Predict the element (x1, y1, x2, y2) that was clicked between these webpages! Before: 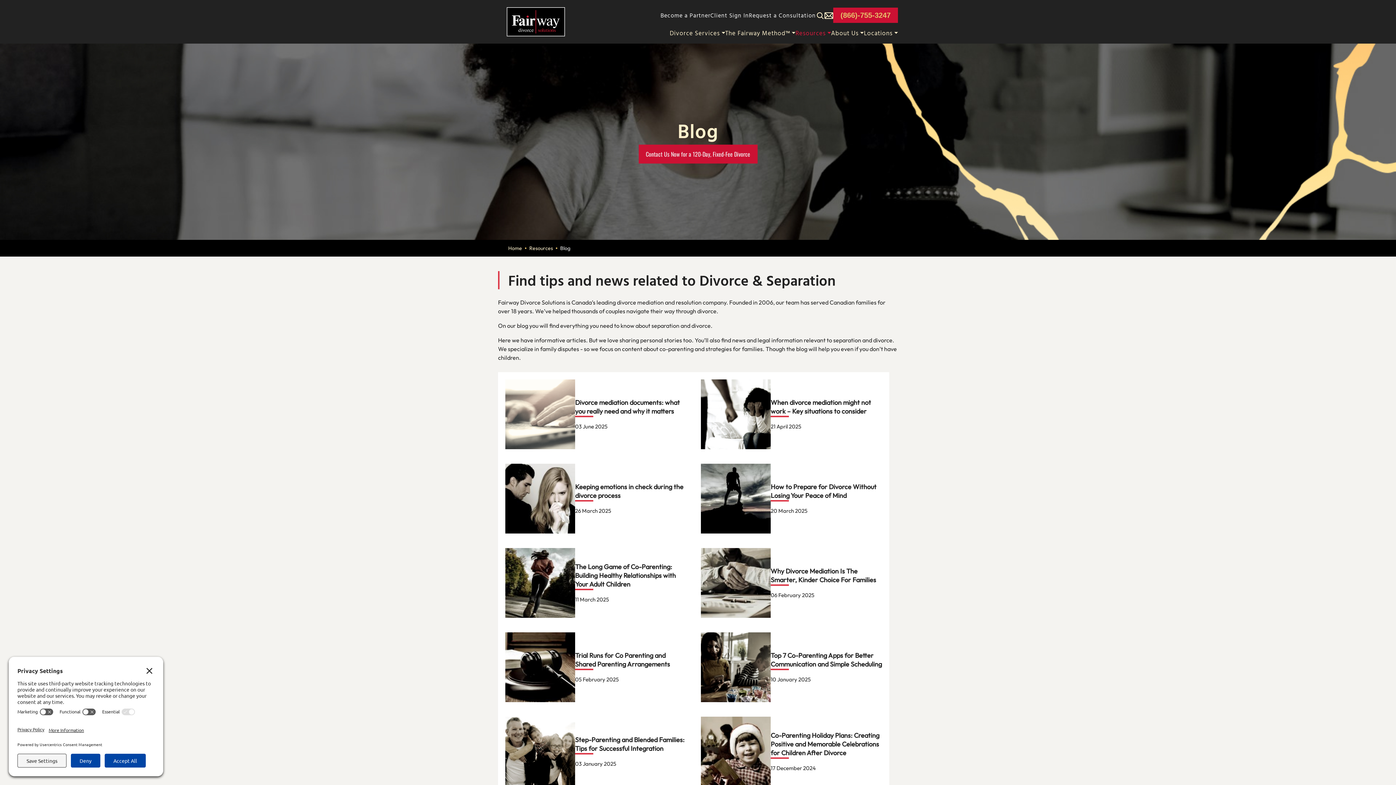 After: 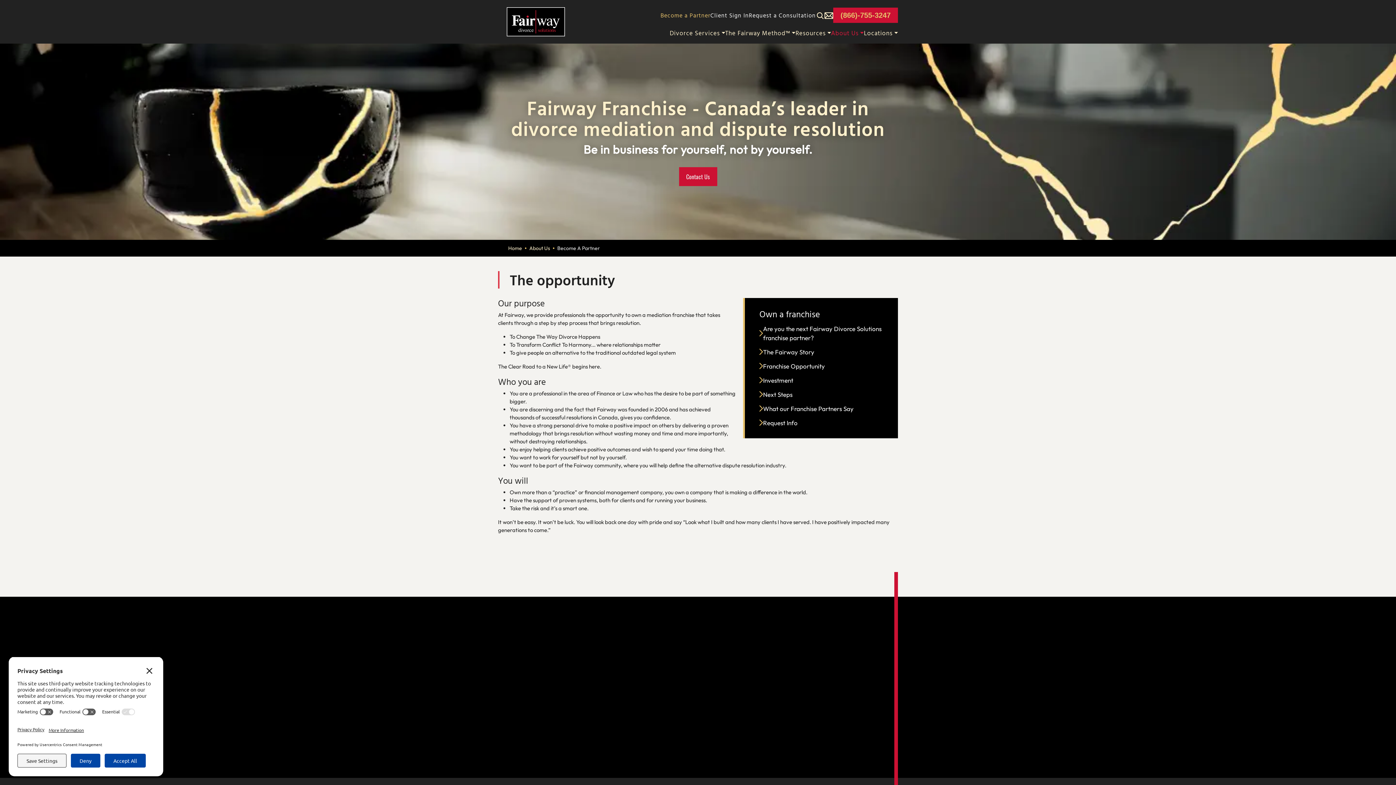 Action: label: Become a Partner bbox: (660, 10, 710, 19)